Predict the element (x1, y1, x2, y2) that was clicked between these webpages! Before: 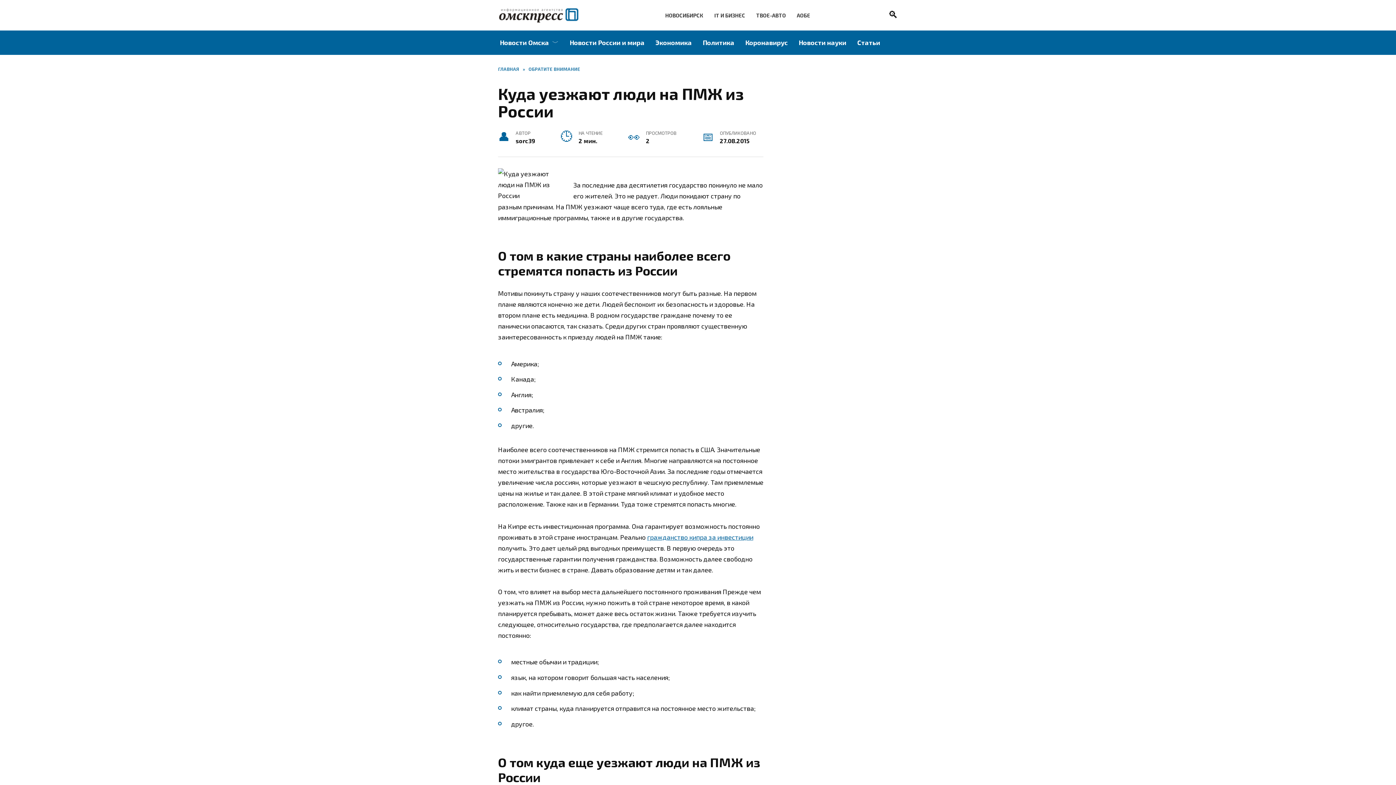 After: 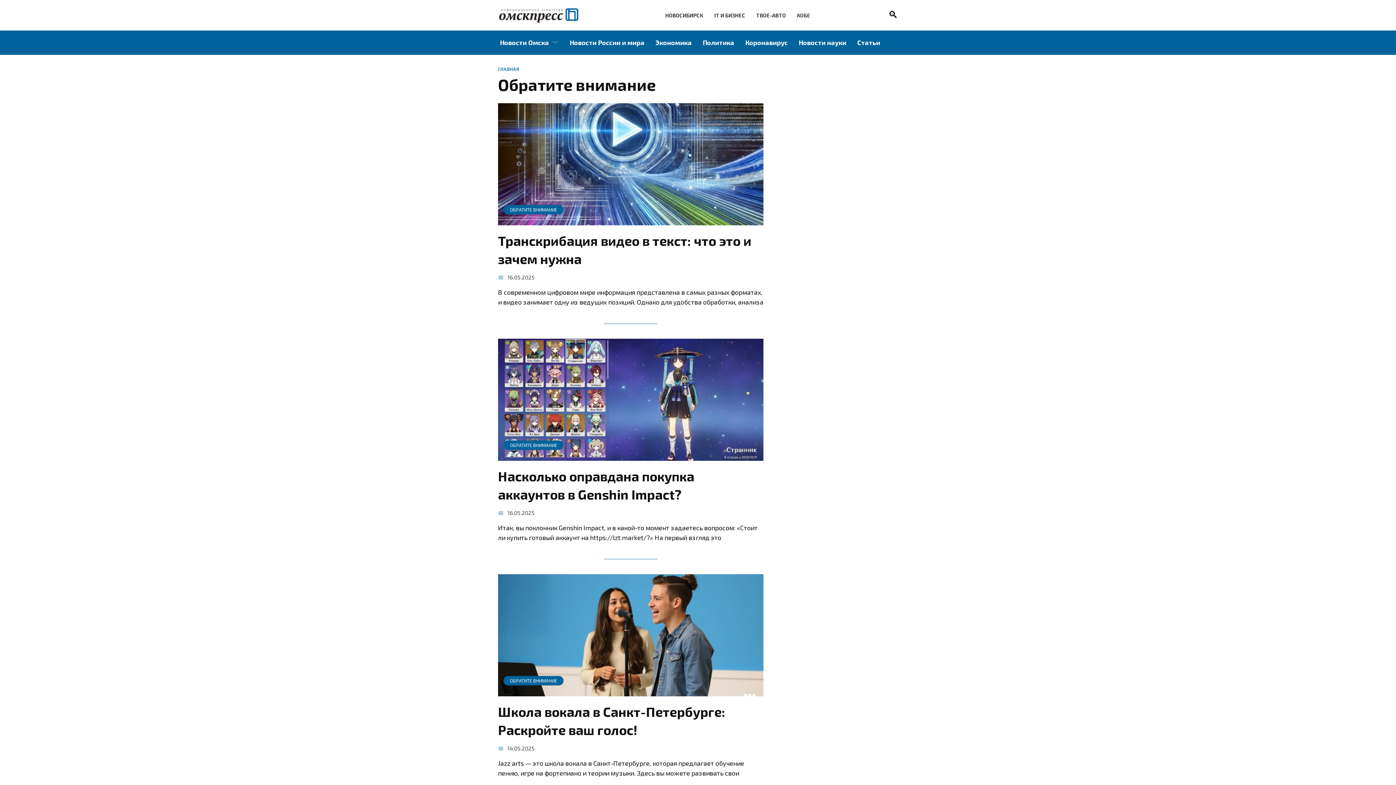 Action: label: Статьи bbox: (852, 30, 885, 54)